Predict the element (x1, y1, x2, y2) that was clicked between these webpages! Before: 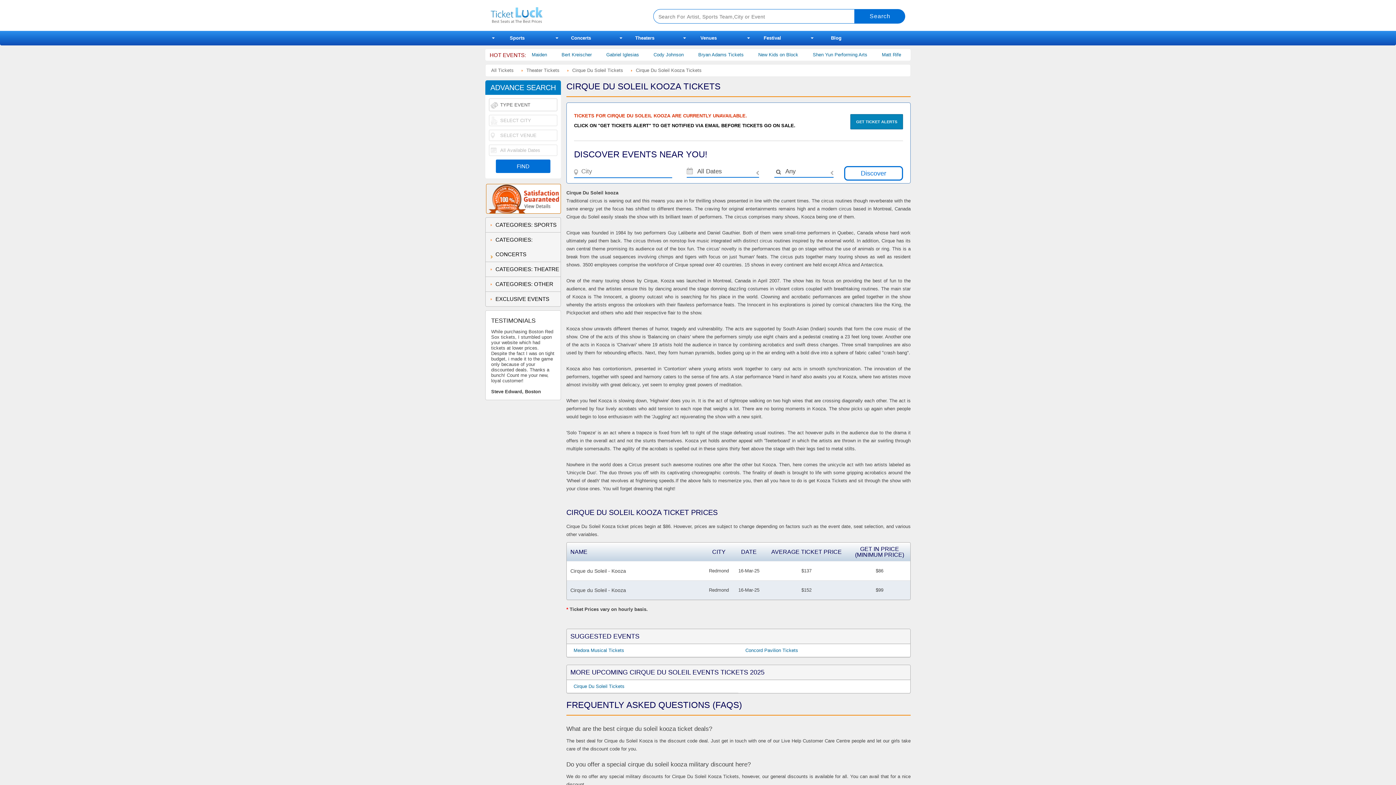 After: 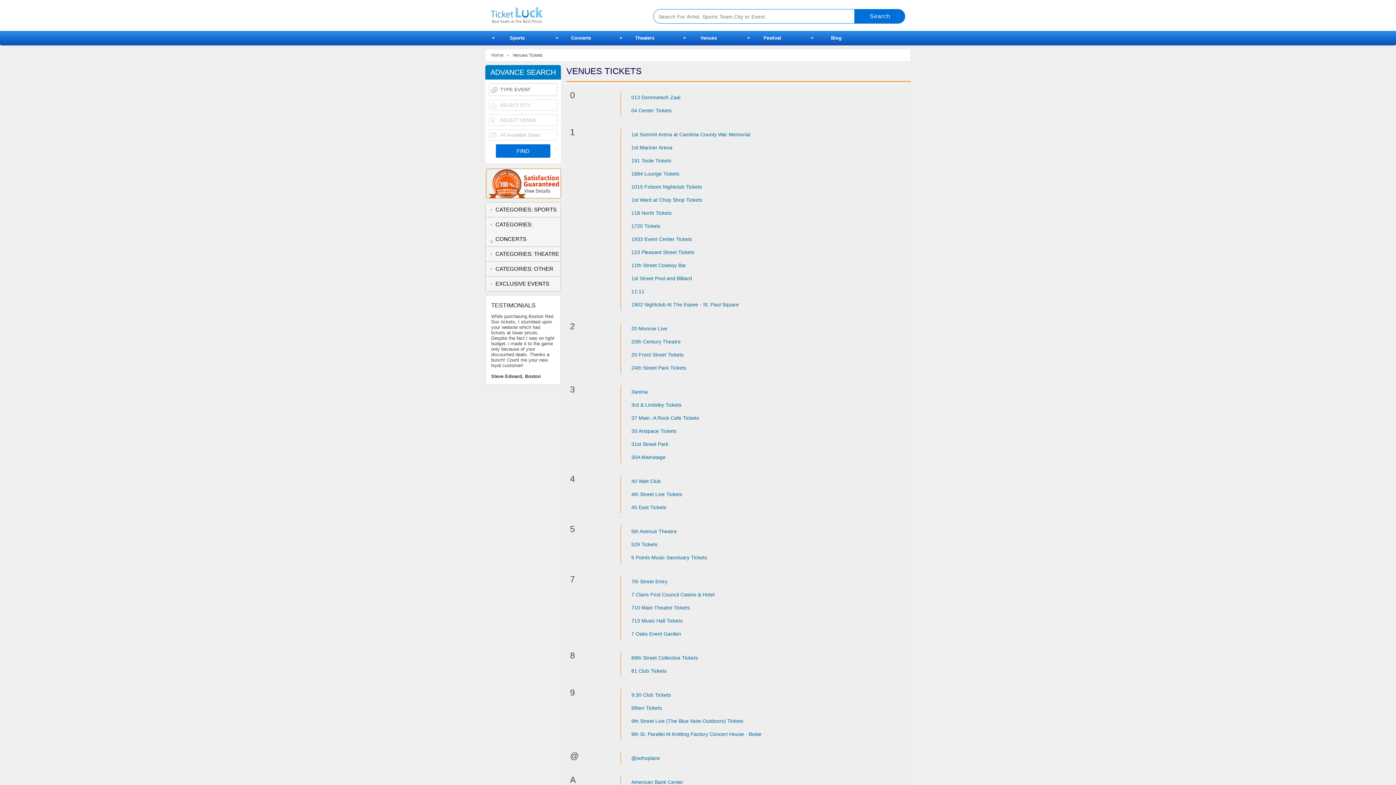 Action: label: Venues bbox: (676, 30, 740, 45)